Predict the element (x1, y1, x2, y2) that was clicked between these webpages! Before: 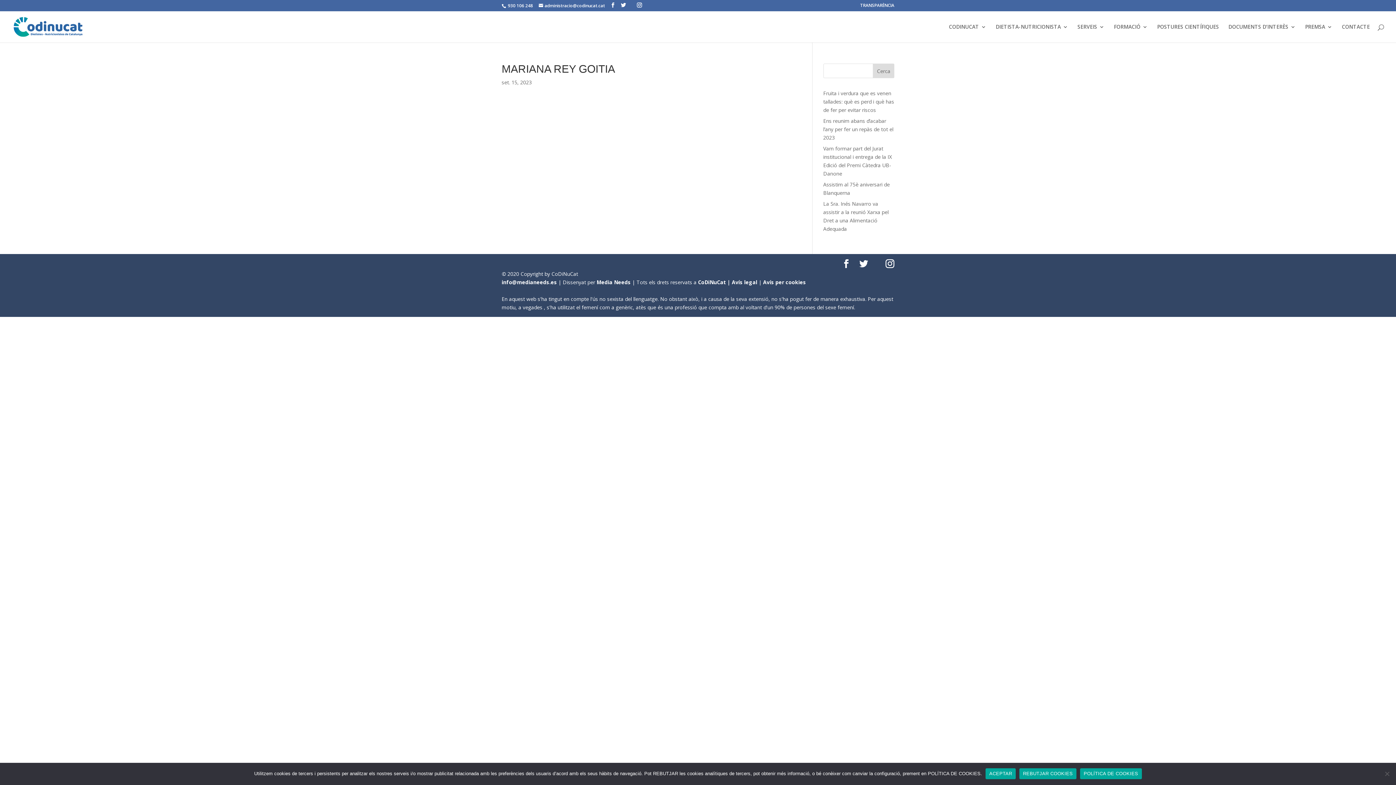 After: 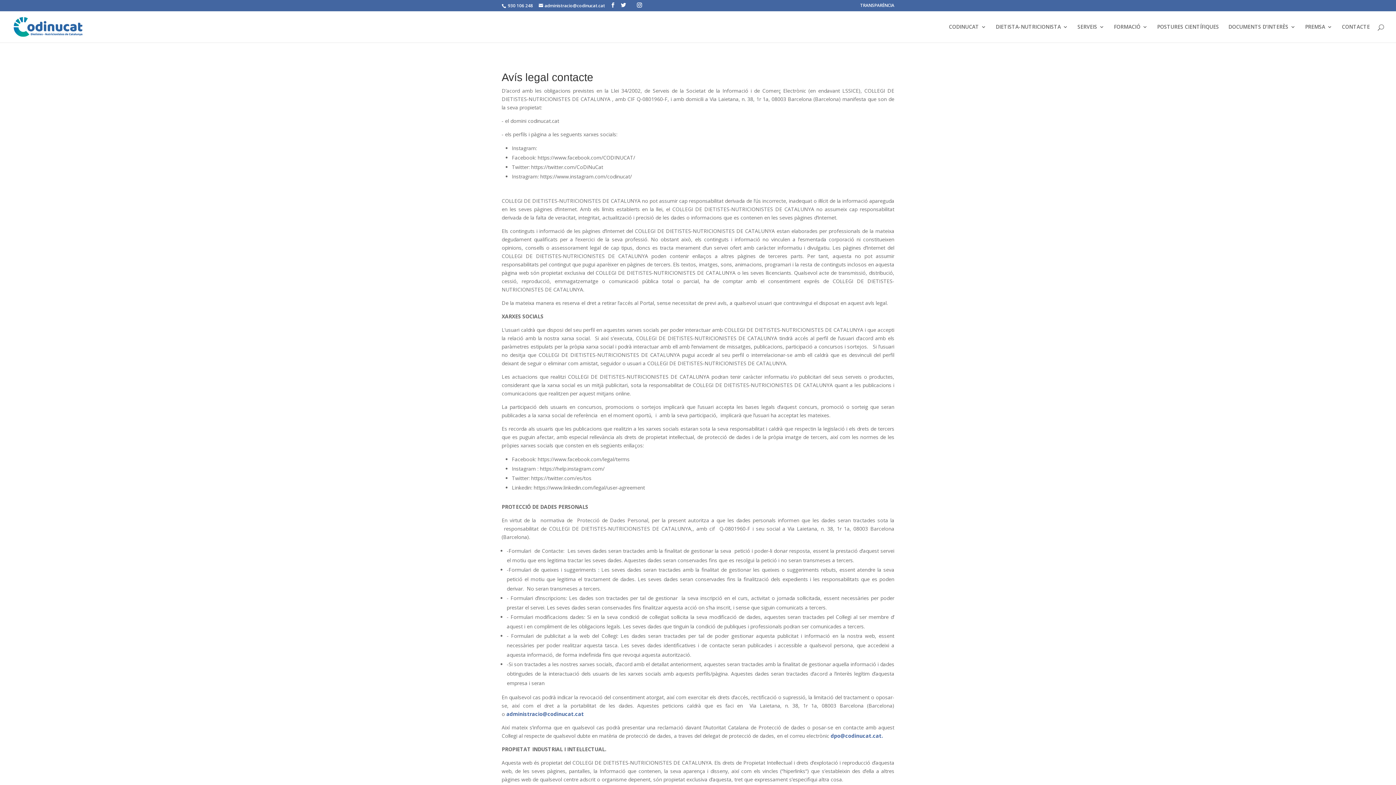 Action: bbox: (732, 278, 757, 285) label: Avís legal